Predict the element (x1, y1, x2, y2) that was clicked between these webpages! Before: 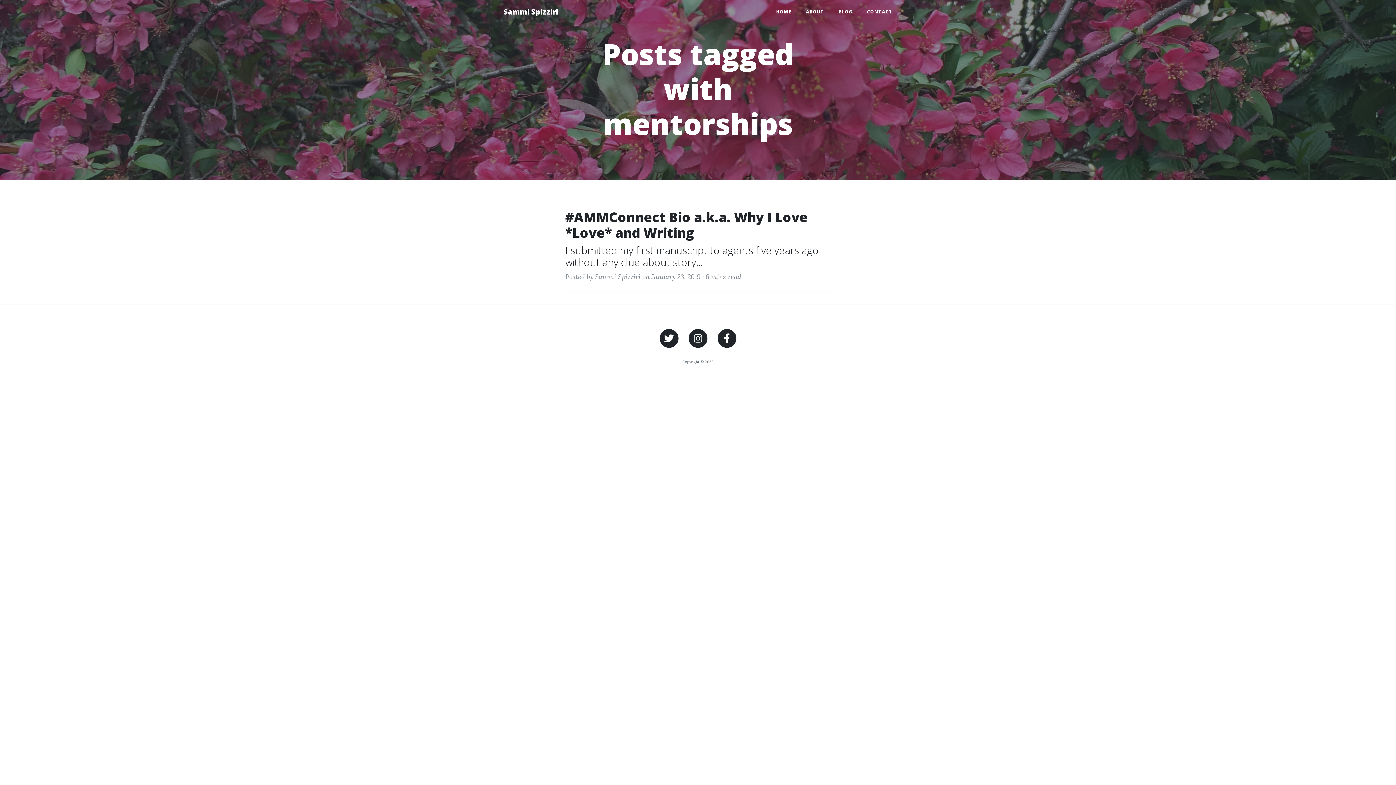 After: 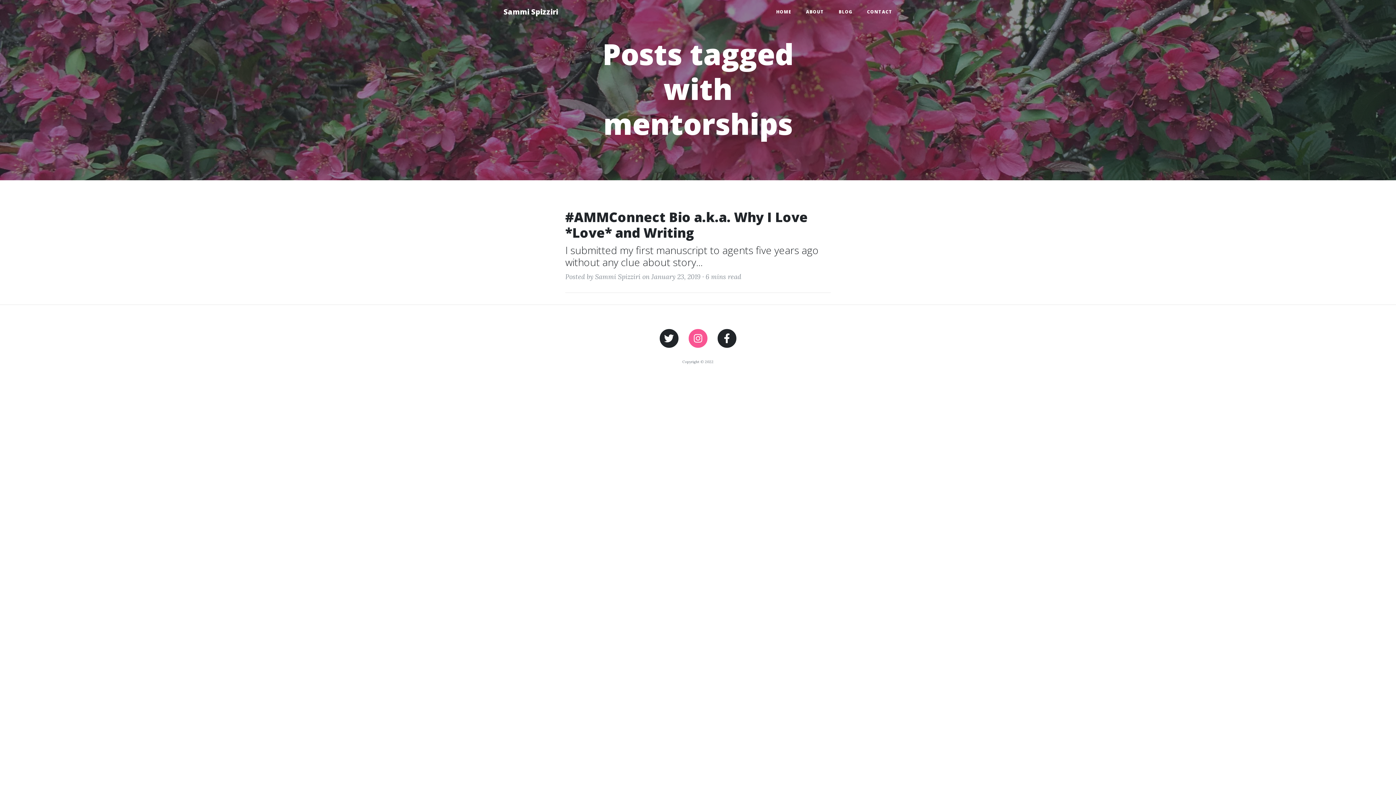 Action: bbox: (686, 333, 710, 342)